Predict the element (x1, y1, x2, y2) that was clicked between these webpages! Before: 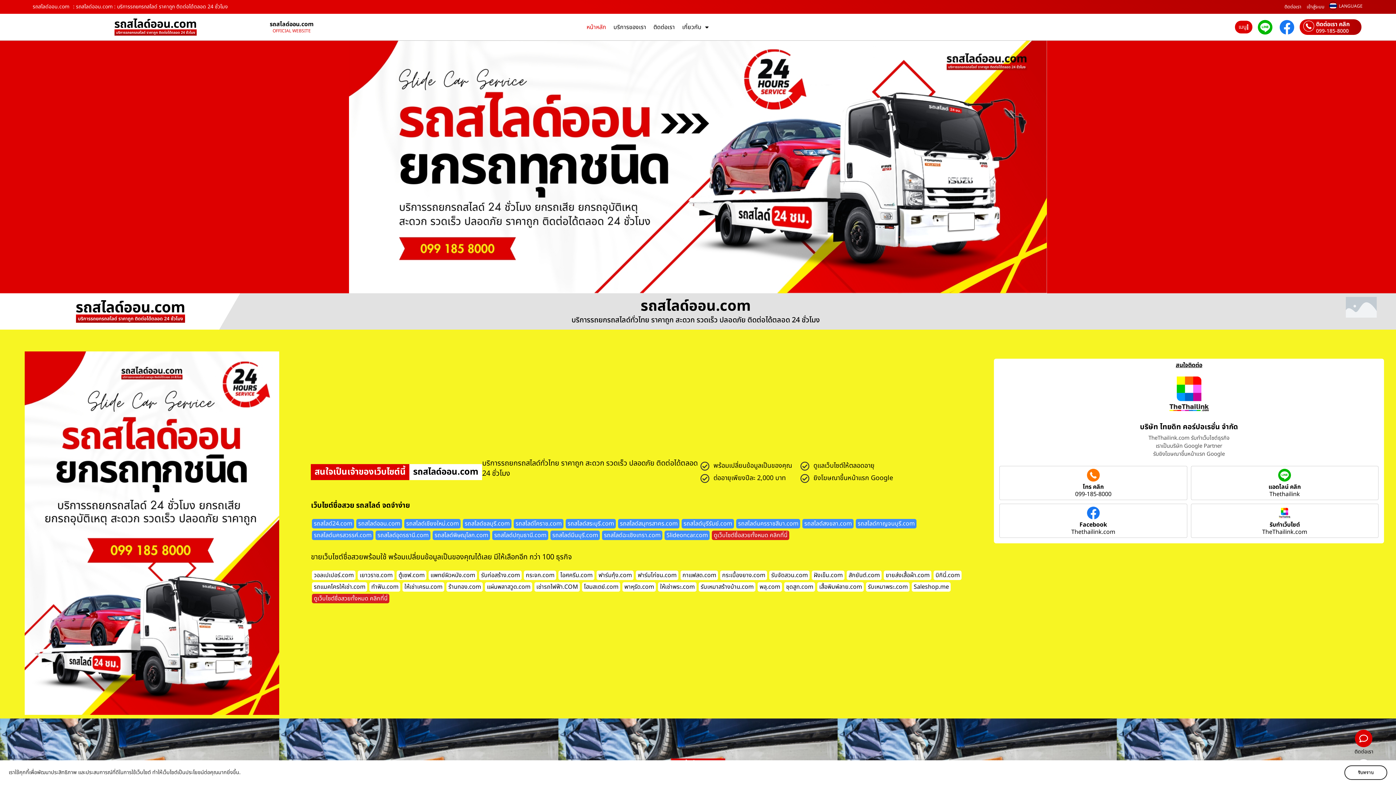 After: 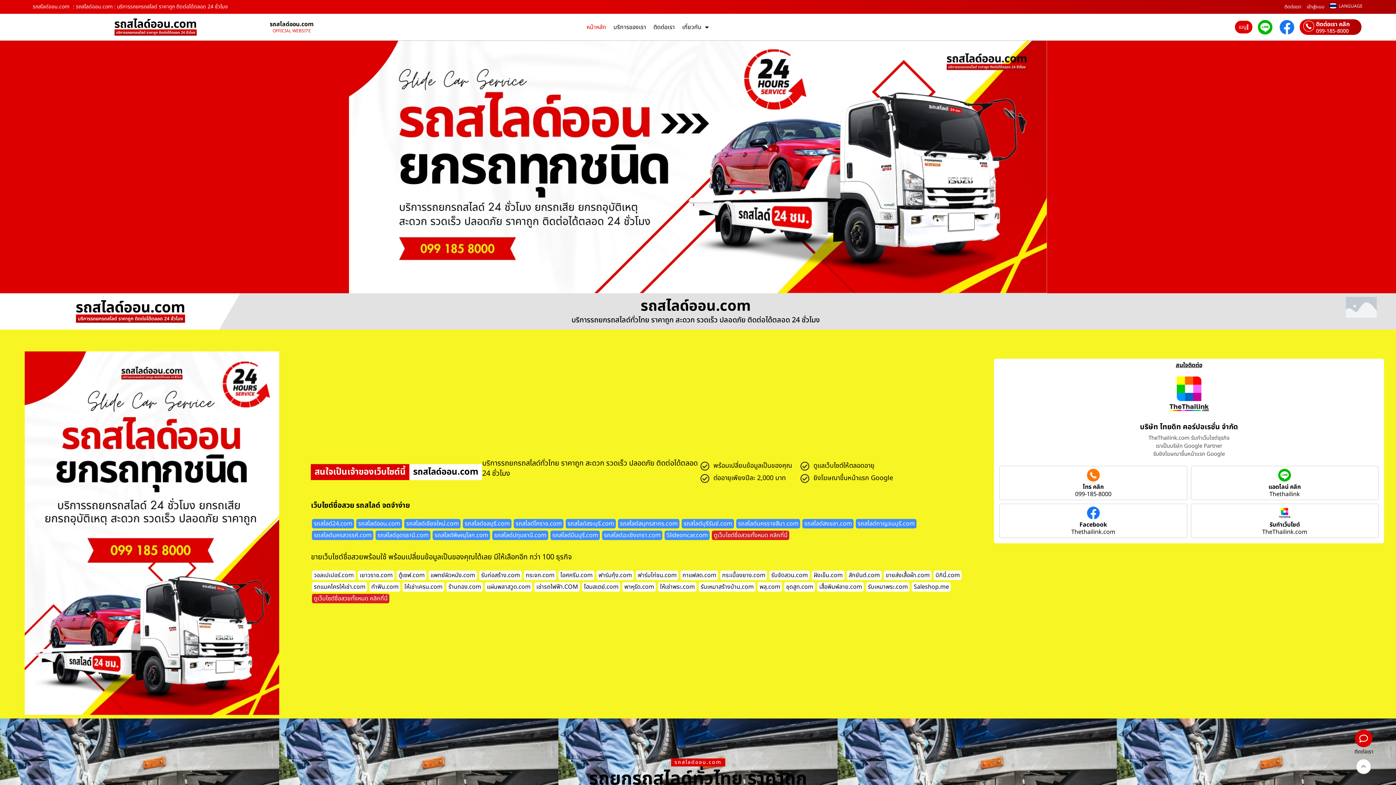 Action: label: ตู้เซฟ.com bbox: (398, 571, 424, 580)